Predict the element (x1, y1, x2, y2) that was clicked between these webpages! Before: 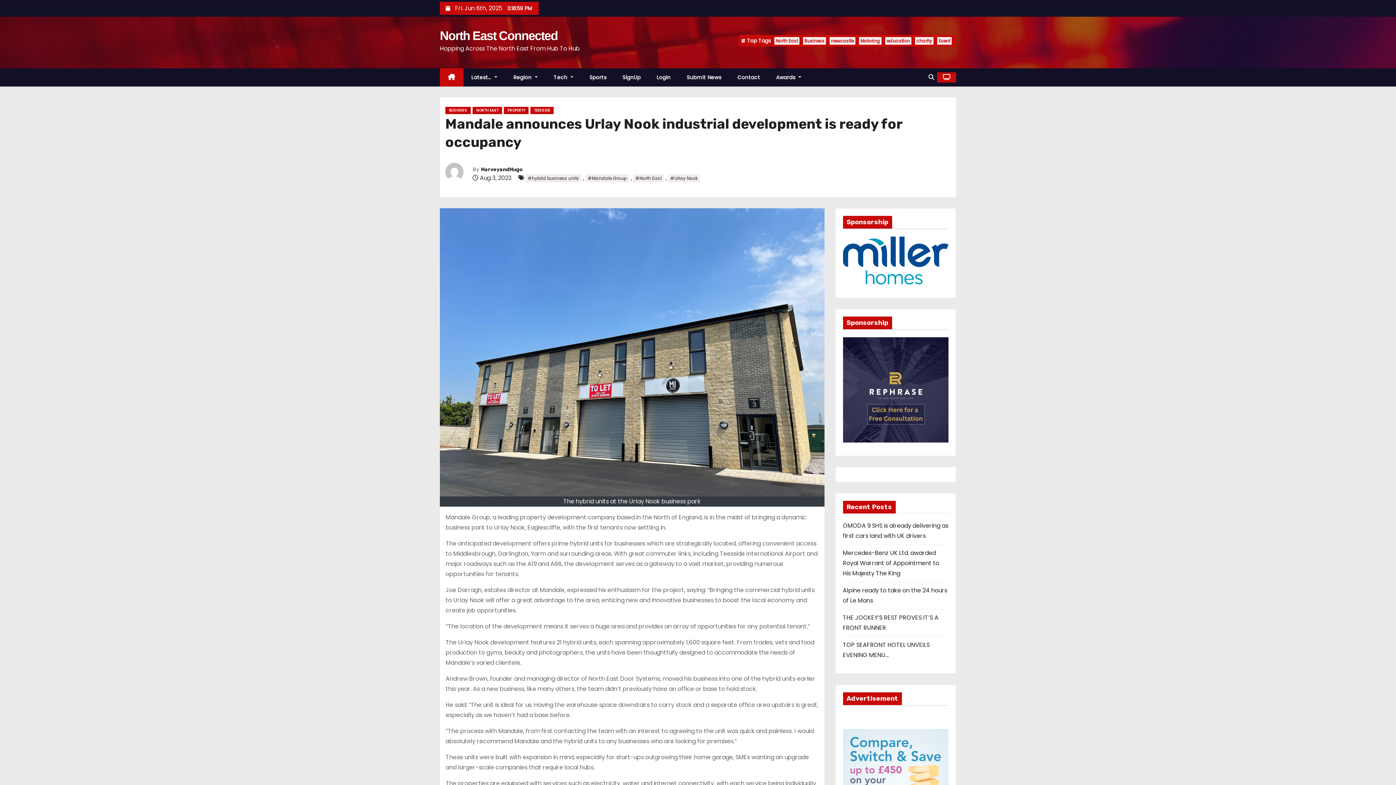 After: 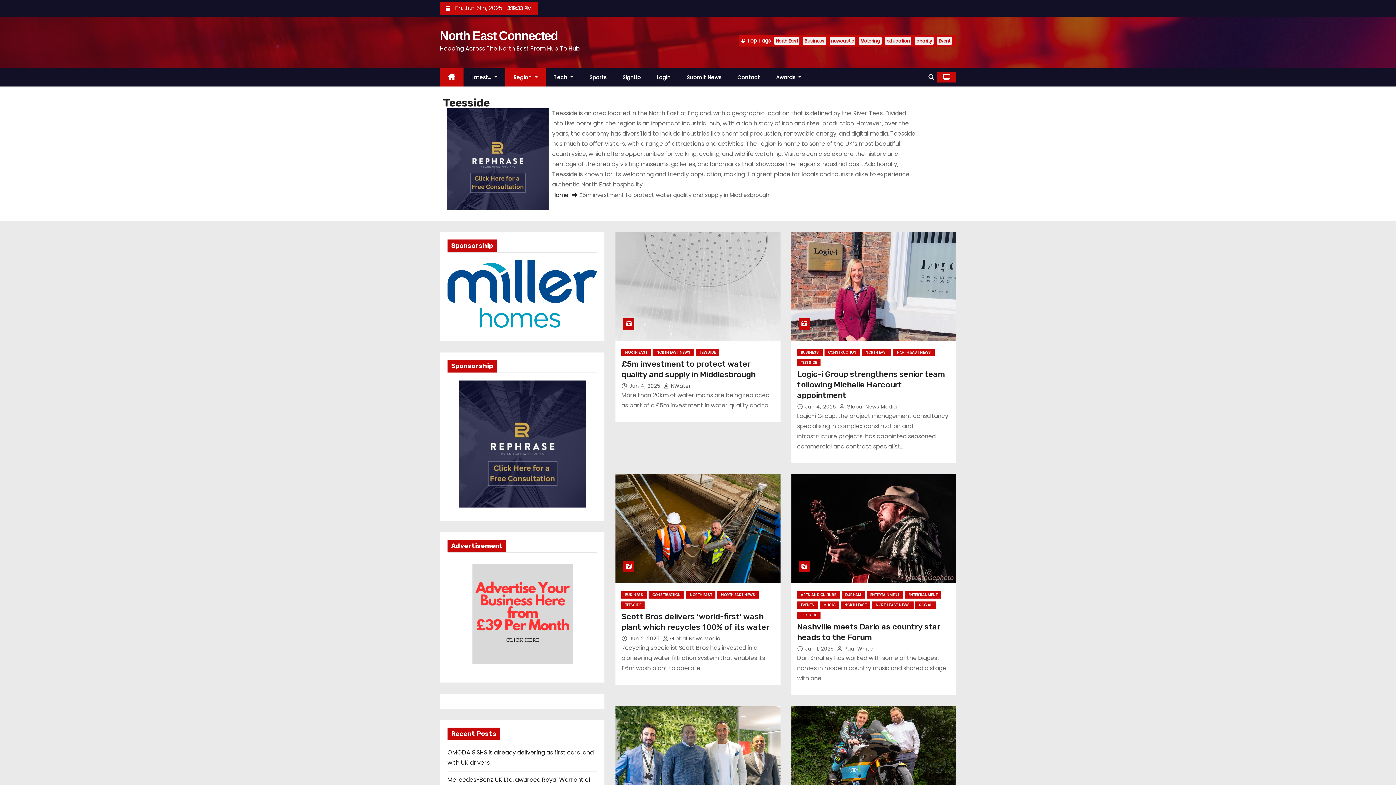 Action: label: TEESSIDE bbox: (530, 106, 553, 114)